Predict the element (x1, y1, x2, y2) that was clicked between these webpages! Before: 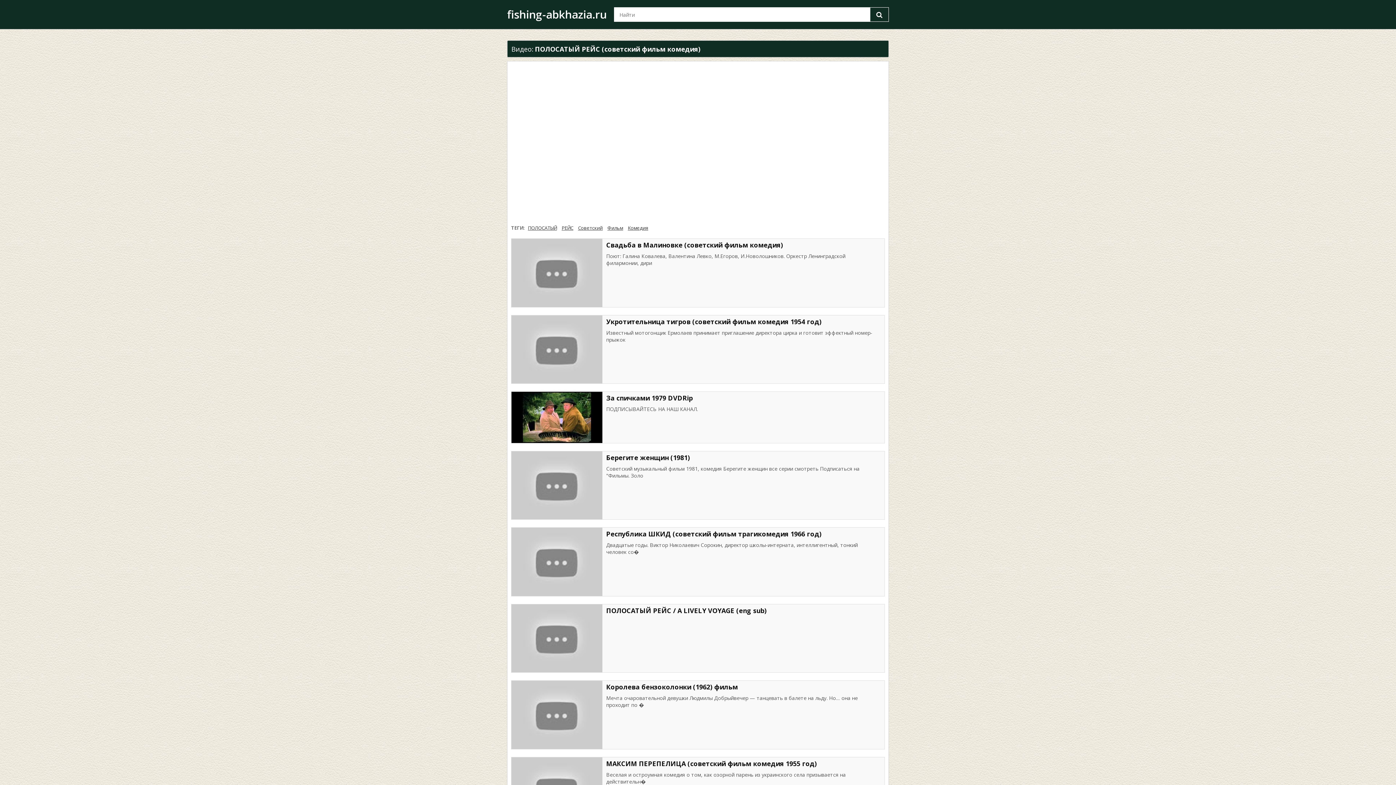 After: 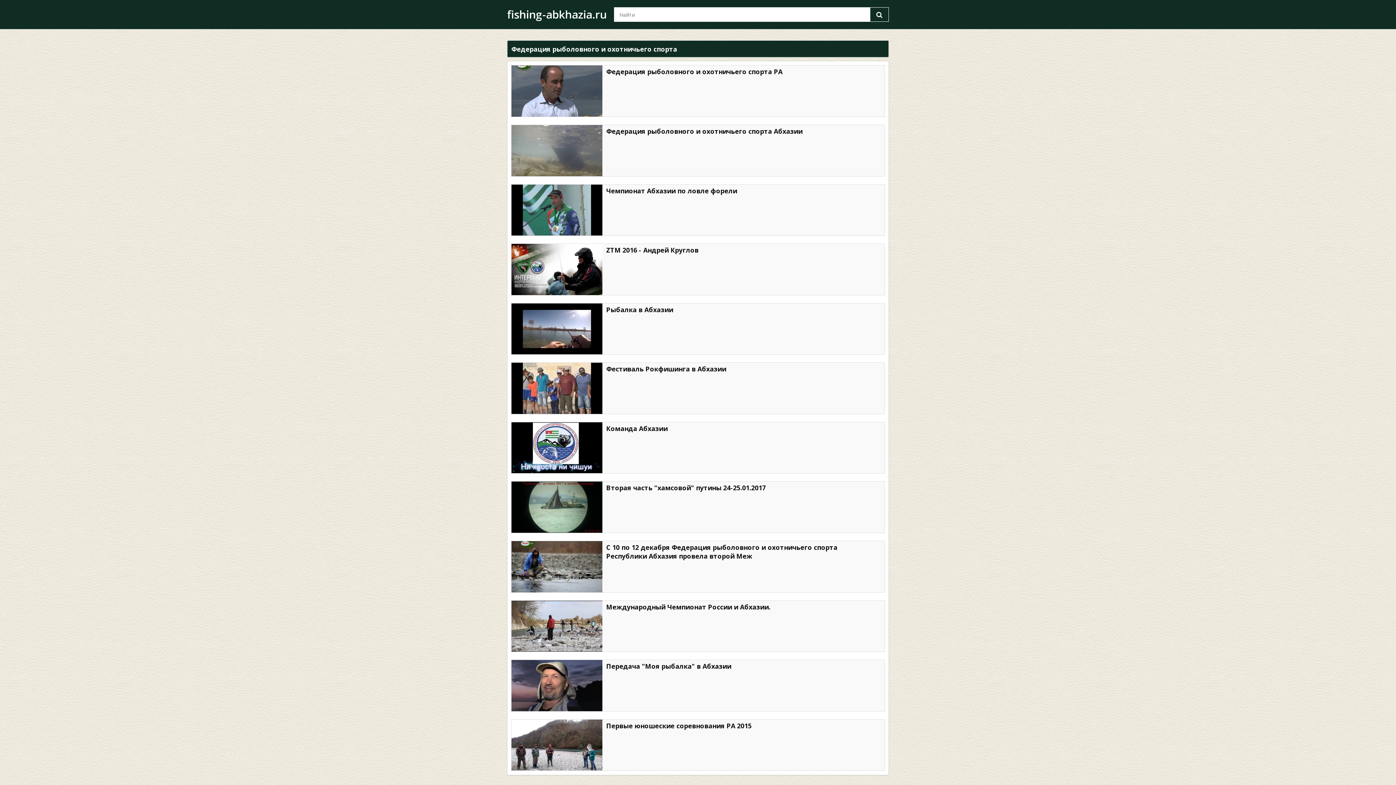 Action: bbox: (606, 682, 737, 691) label: Королева бензоколонки (1962) фильм